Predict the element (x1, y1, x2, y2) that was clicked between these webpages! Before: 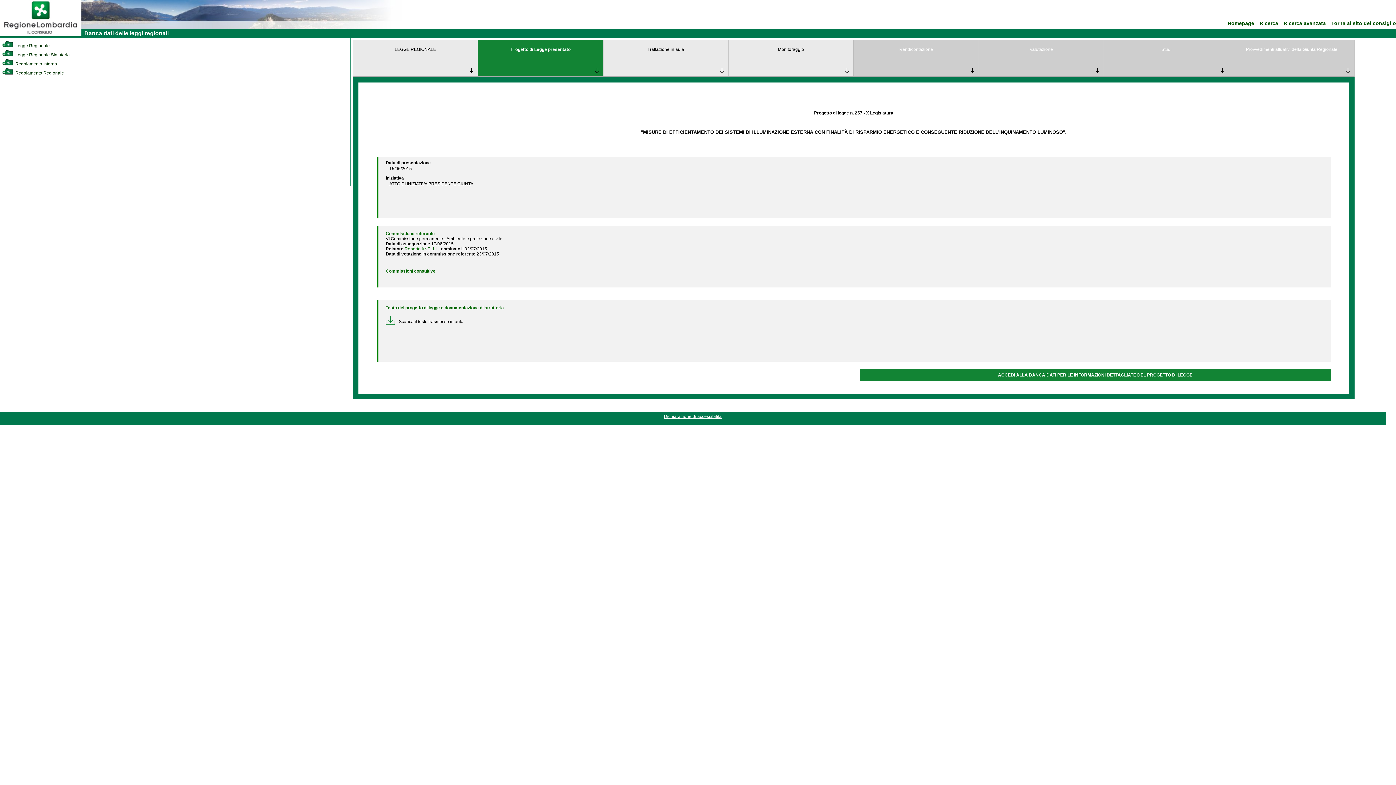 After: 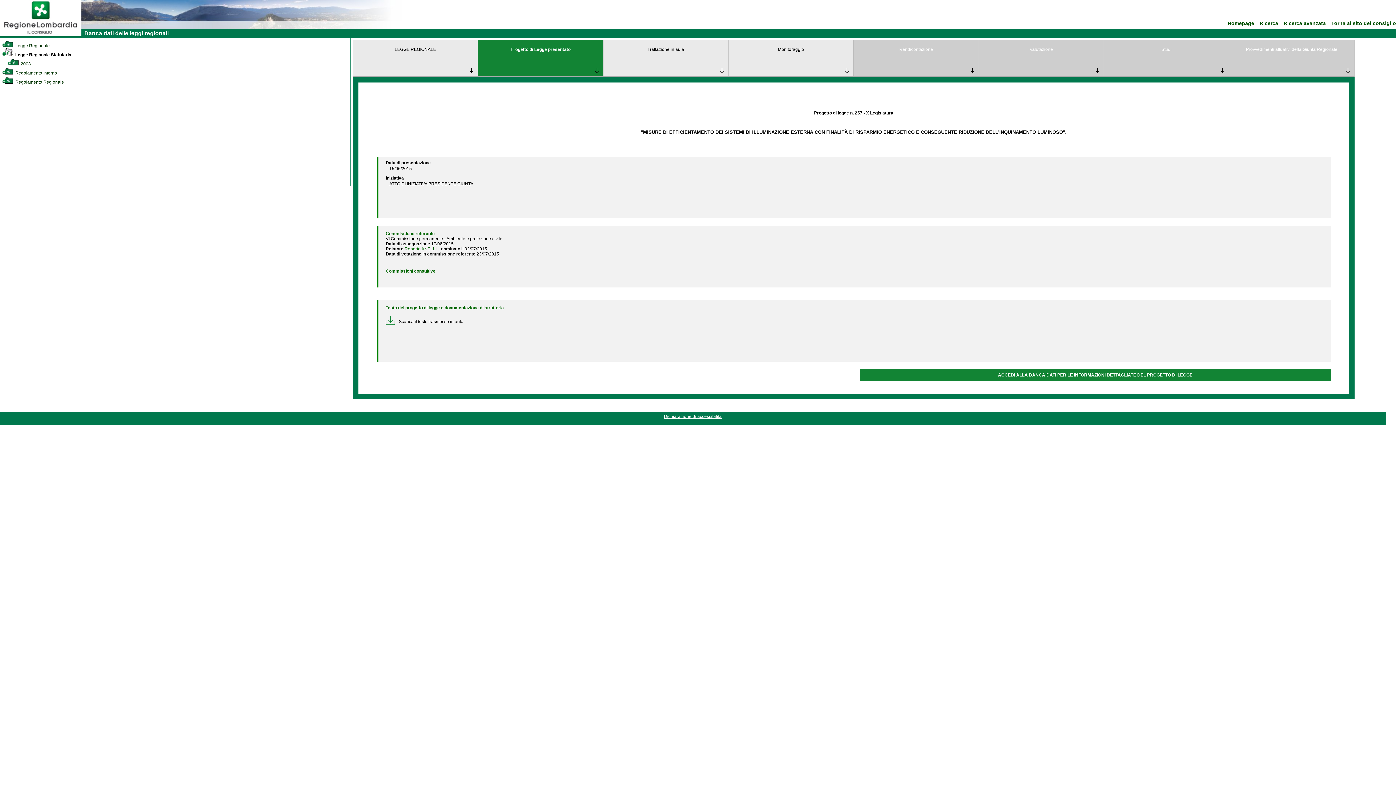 Action: label:  Legge Regionale Statutaria bbox: (2, 52, 69, 57)